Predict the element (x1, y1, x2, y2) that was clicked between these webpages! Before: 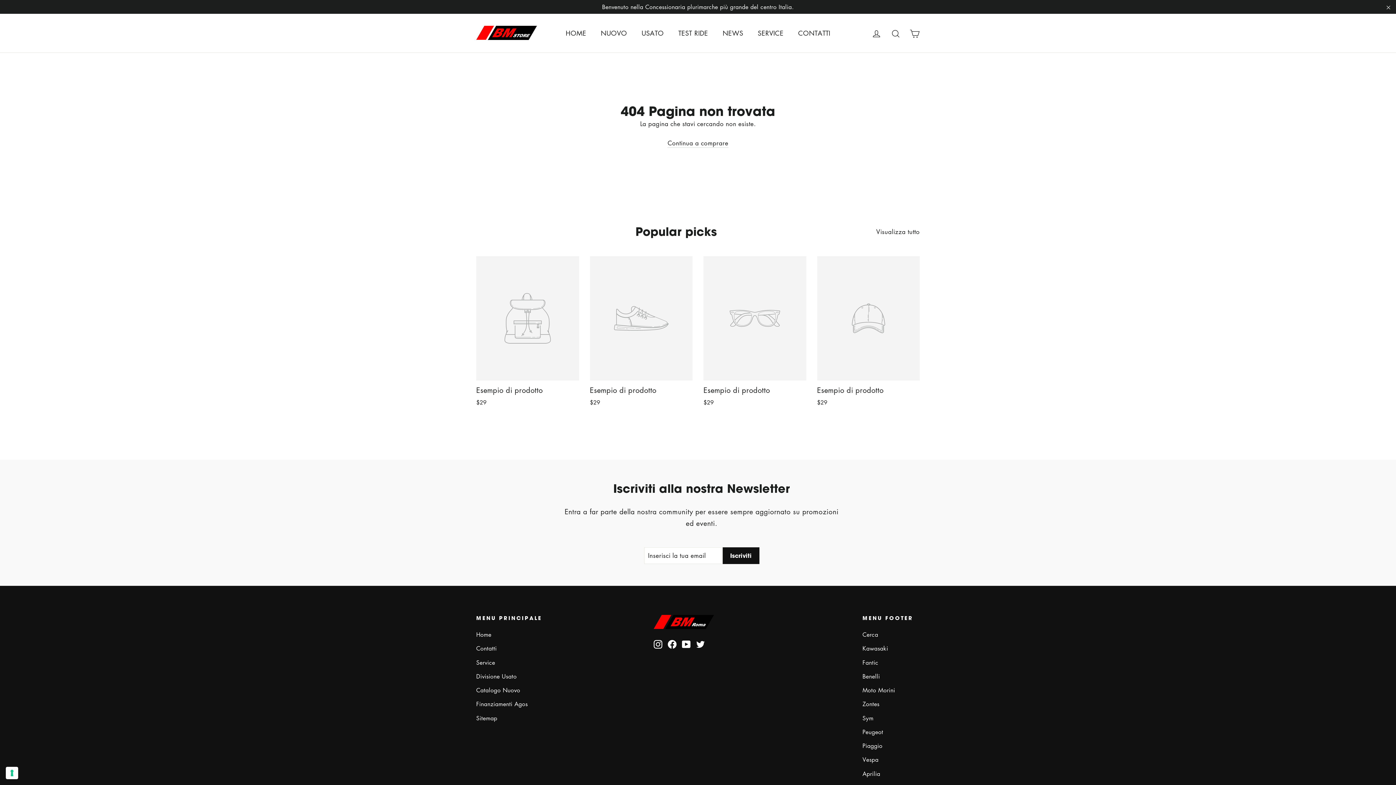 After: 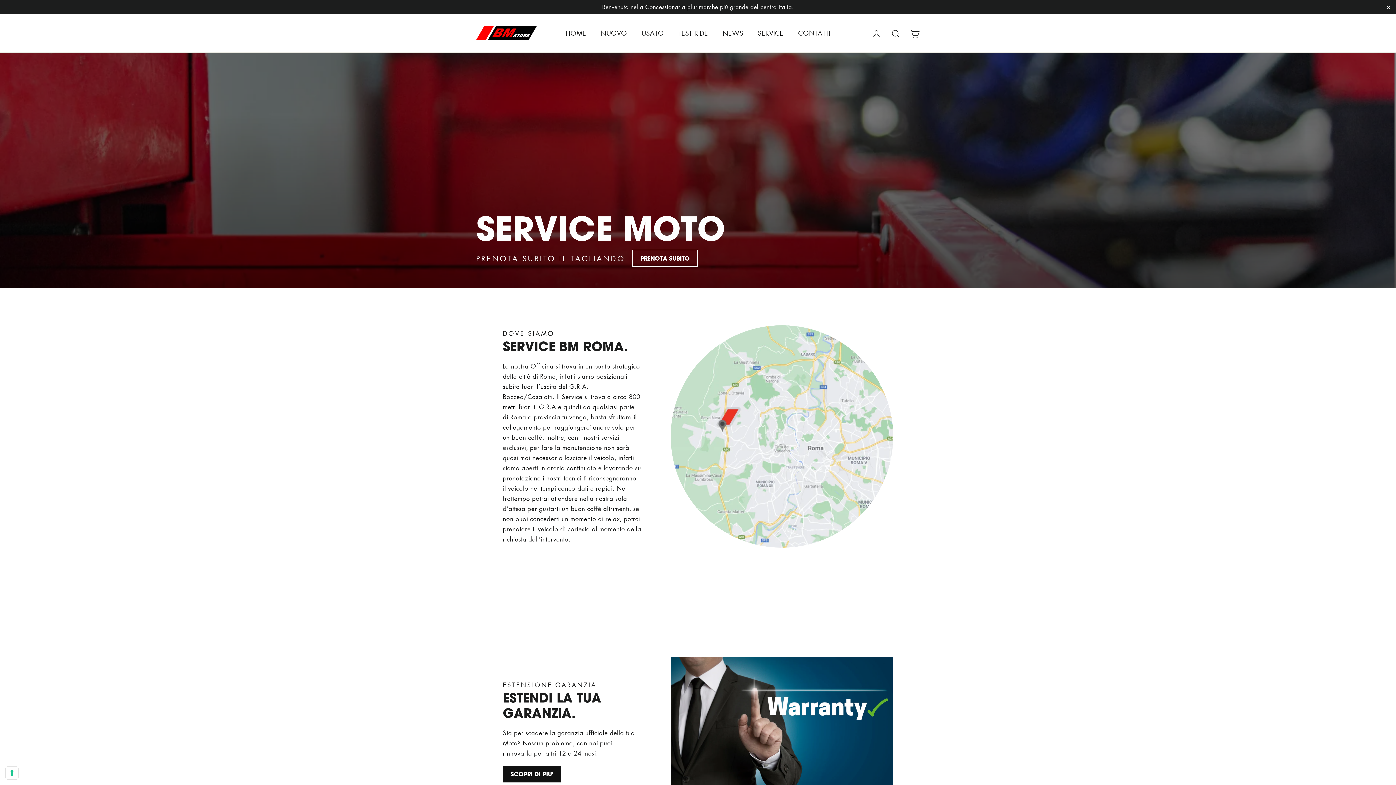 Action: label: Service bbox: (476, 656, 642, 668)